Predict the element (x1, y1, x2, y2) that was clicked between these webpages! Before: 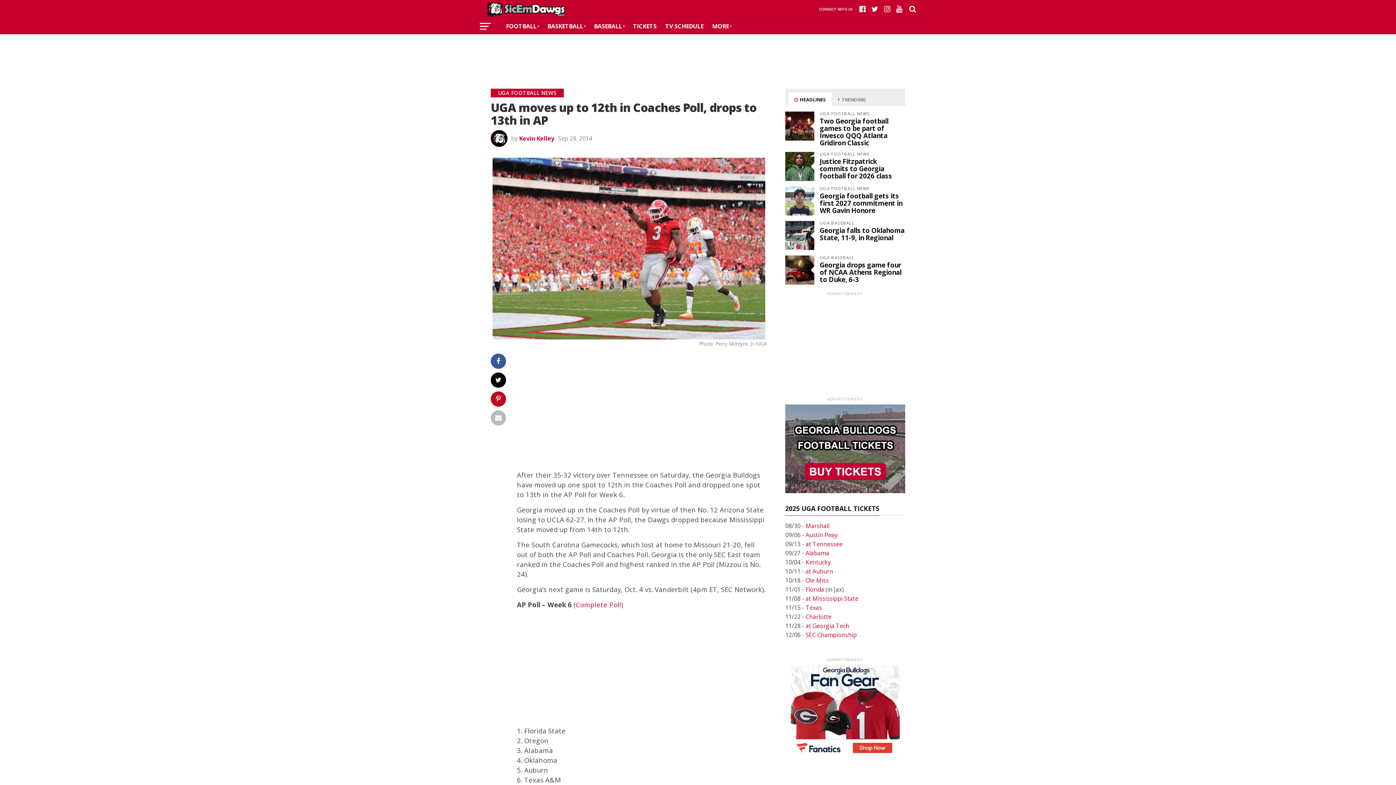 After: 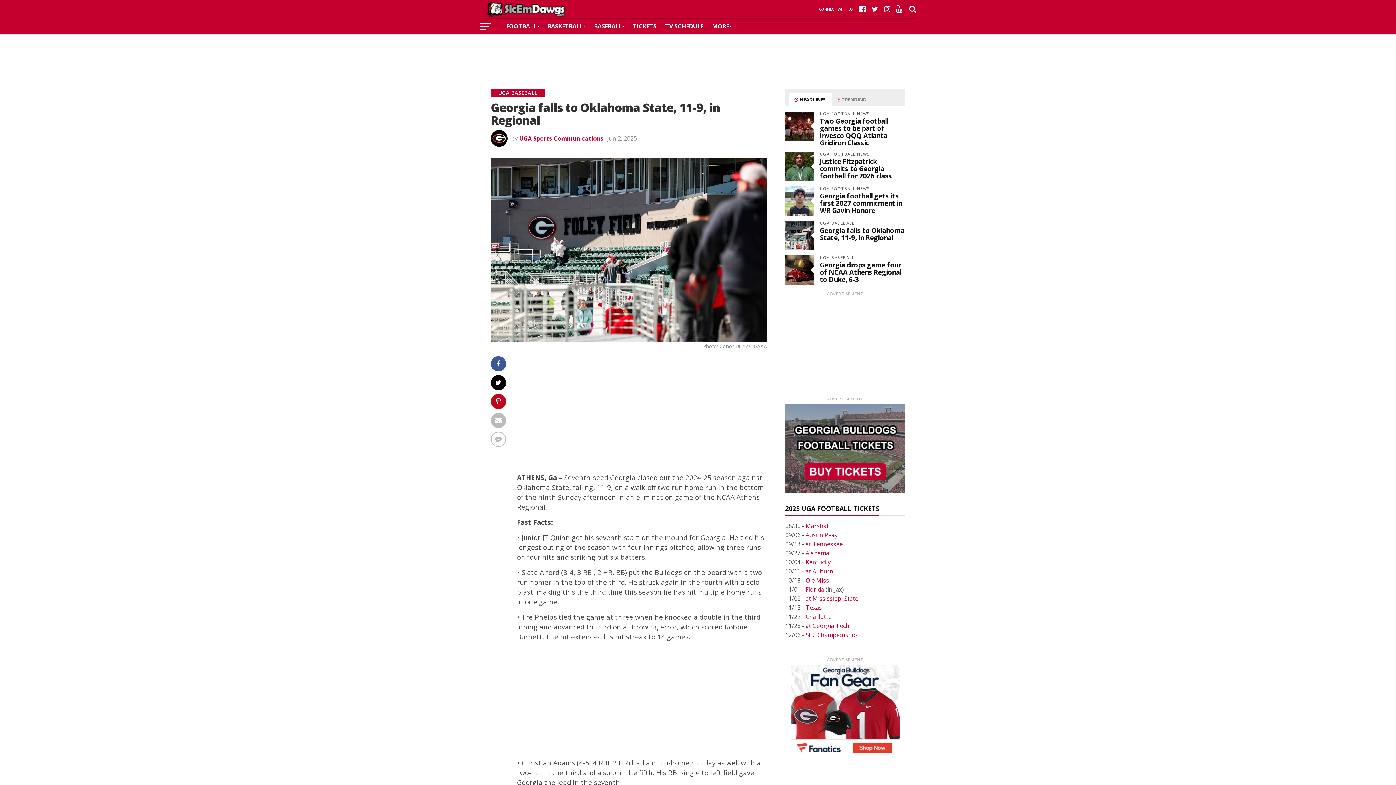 Action: bbox: (820, 225, 904, 242) label: Georgia falls to Oklahoma State, 11-9, in Regional